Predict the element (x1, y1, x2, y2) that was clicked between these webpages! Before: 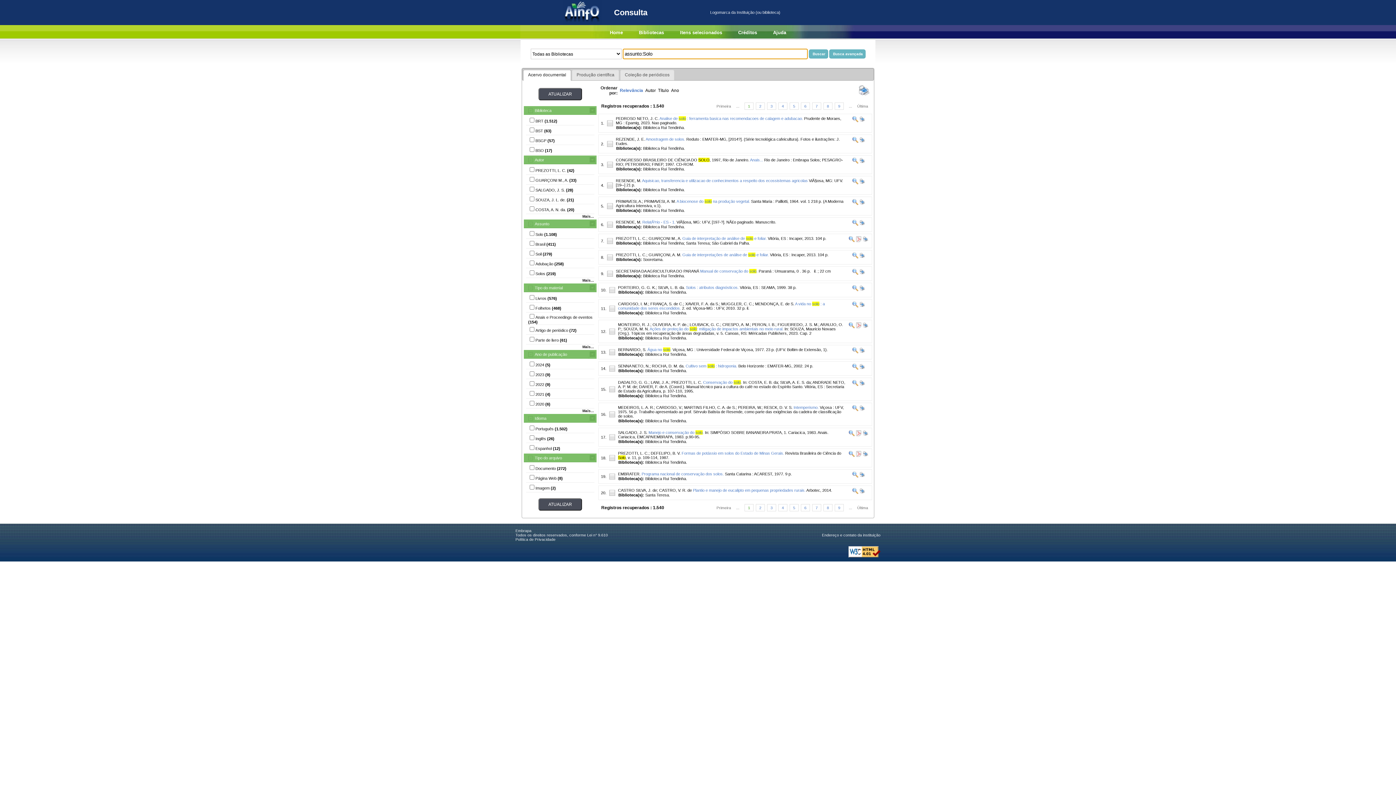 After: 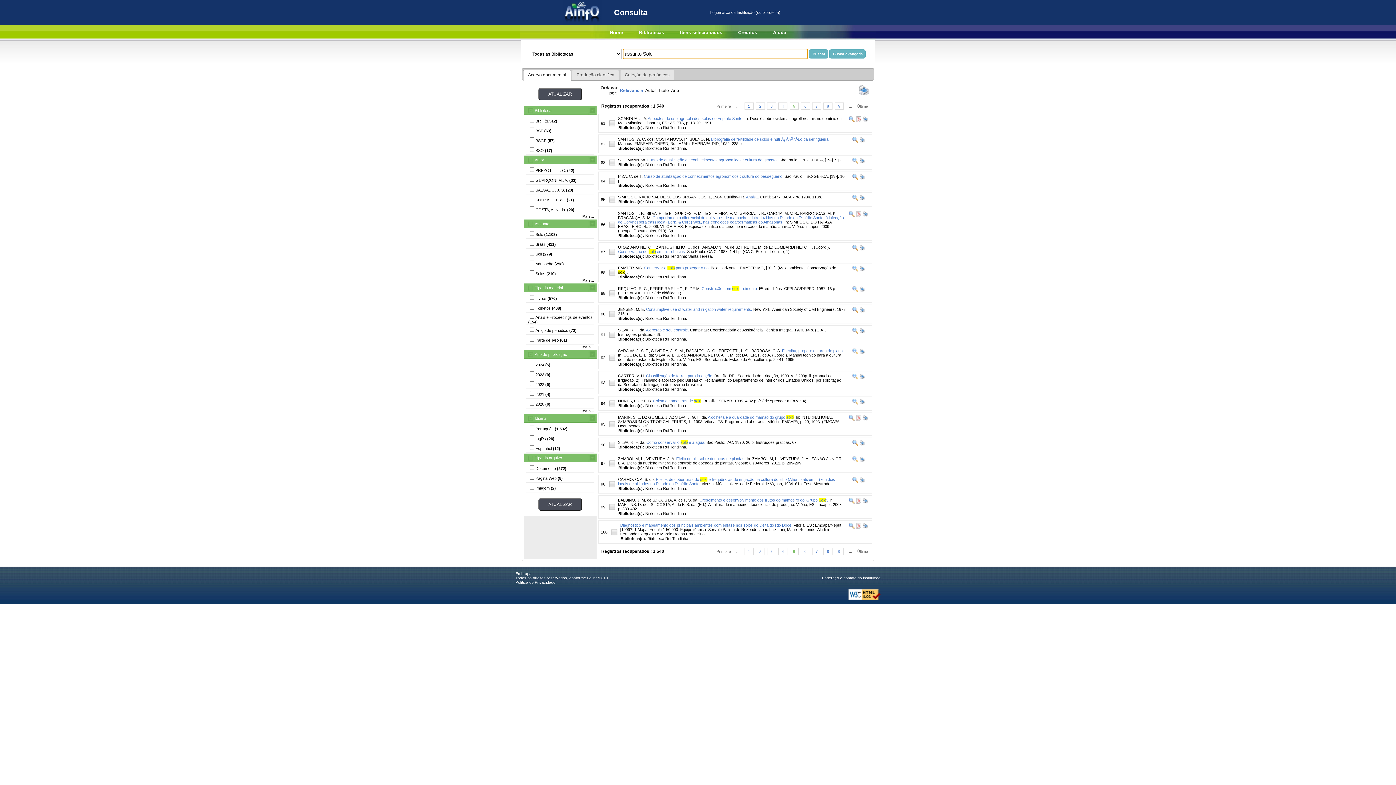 Action: label: 5 bbox: (789, 504, 798, 511)